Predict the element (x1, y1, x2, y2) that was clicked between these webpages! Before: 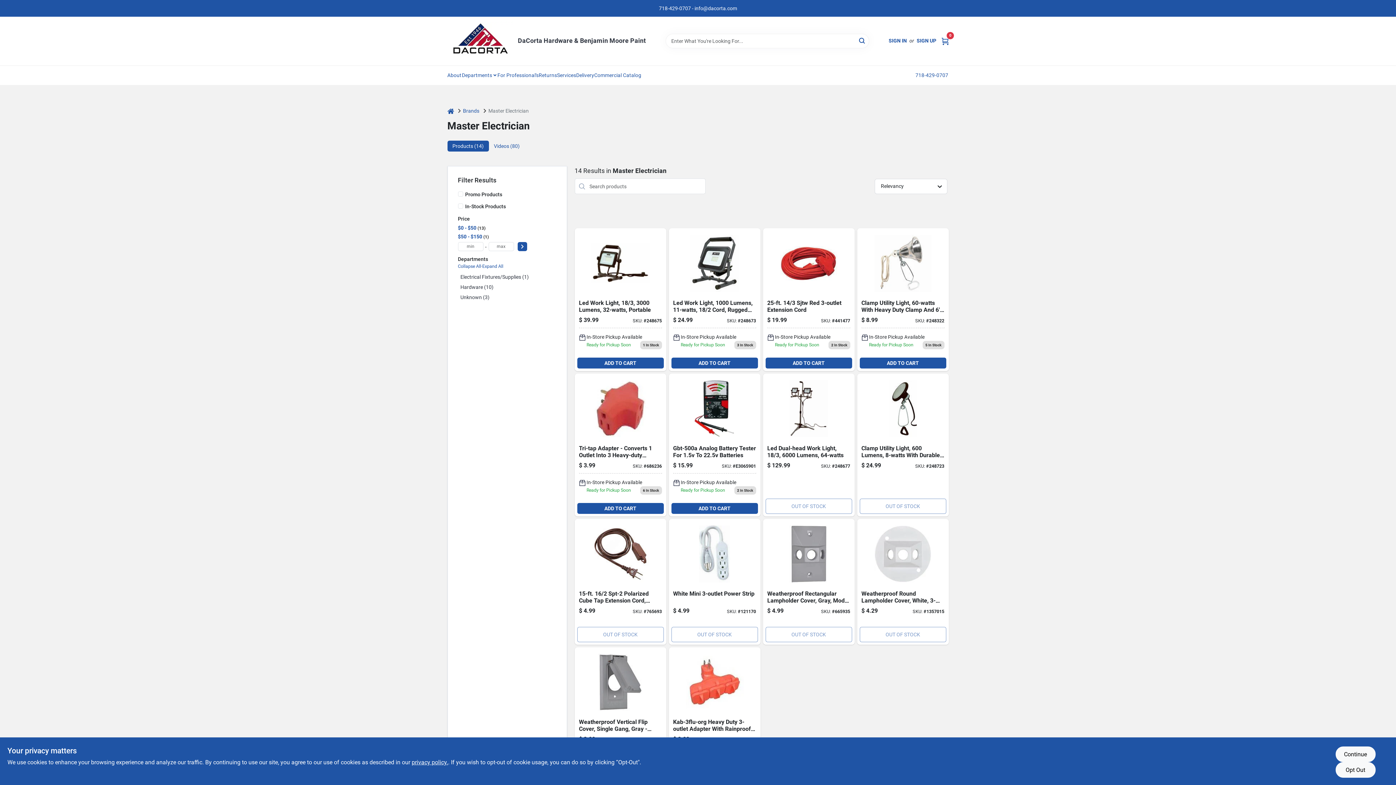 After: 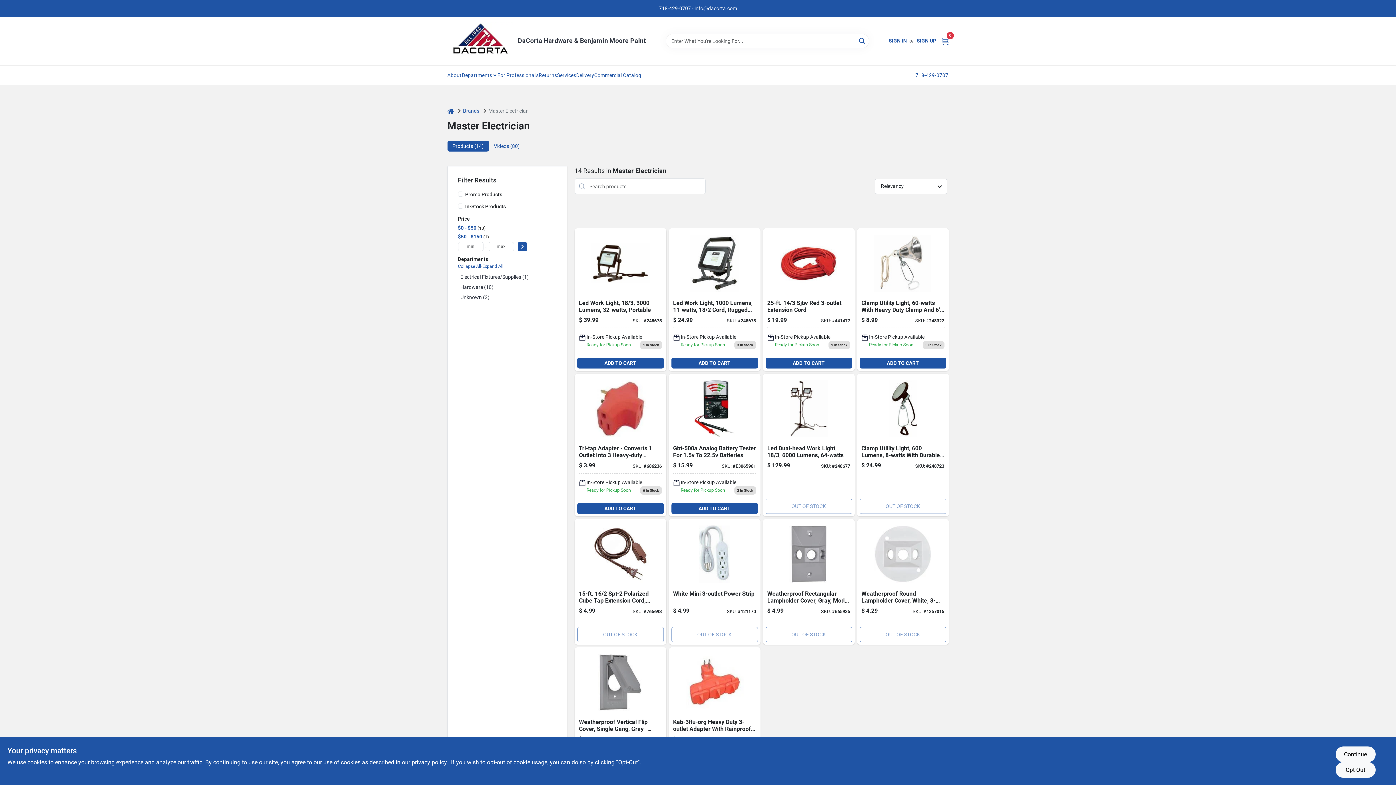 Action: label: SIGN UP bbox: (915, 37, 936, 44)